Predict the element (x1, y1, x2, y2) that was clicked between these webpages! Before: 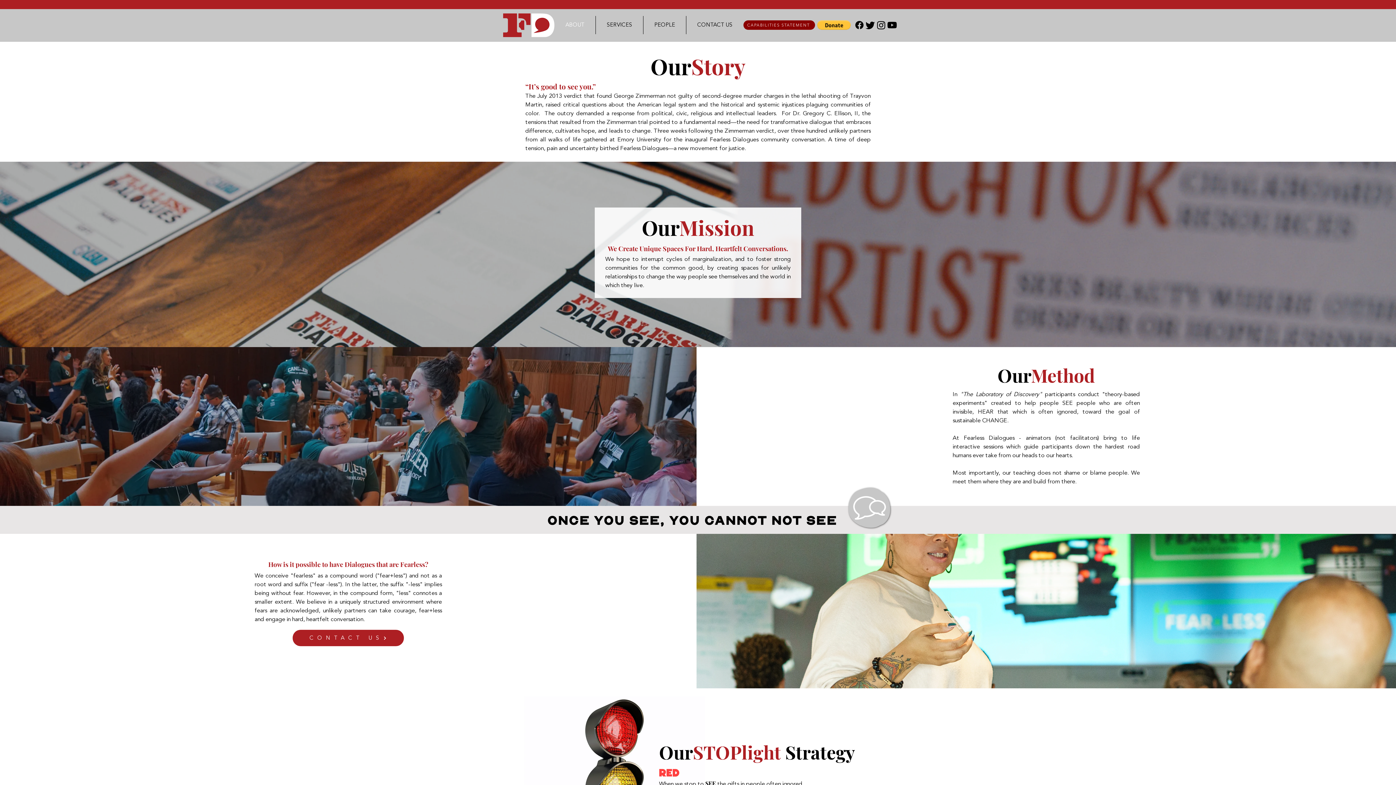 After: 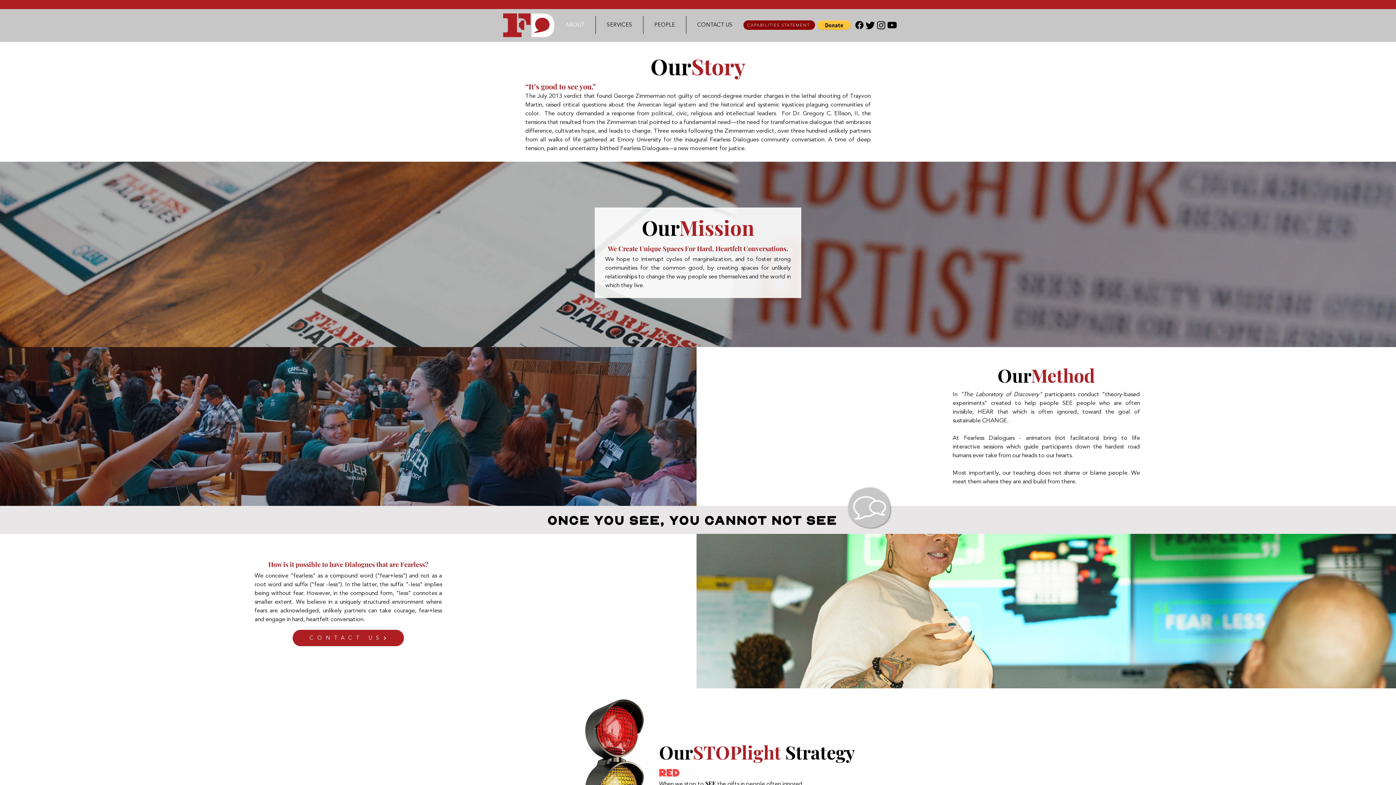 Action: label: Youtube    bbox: (886, 19, 897, 30)